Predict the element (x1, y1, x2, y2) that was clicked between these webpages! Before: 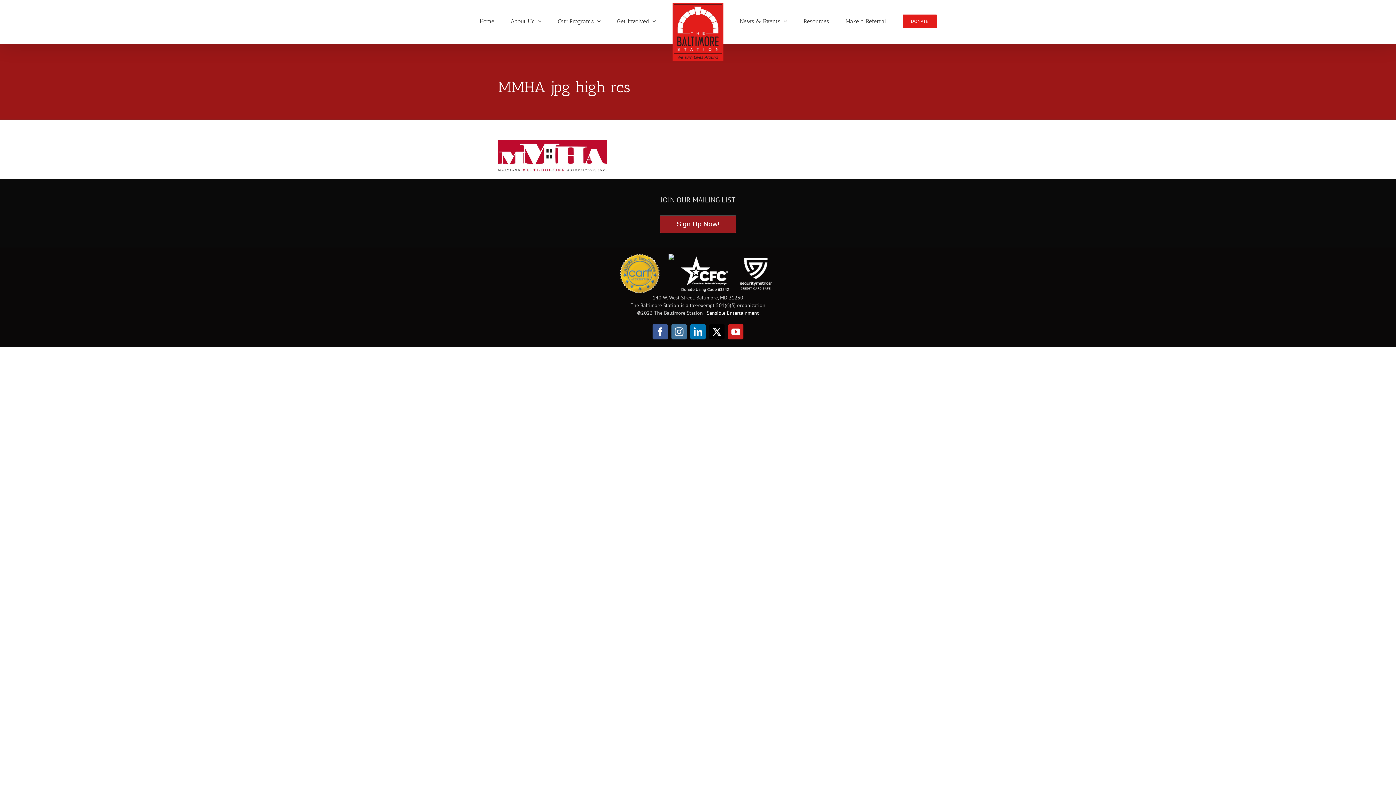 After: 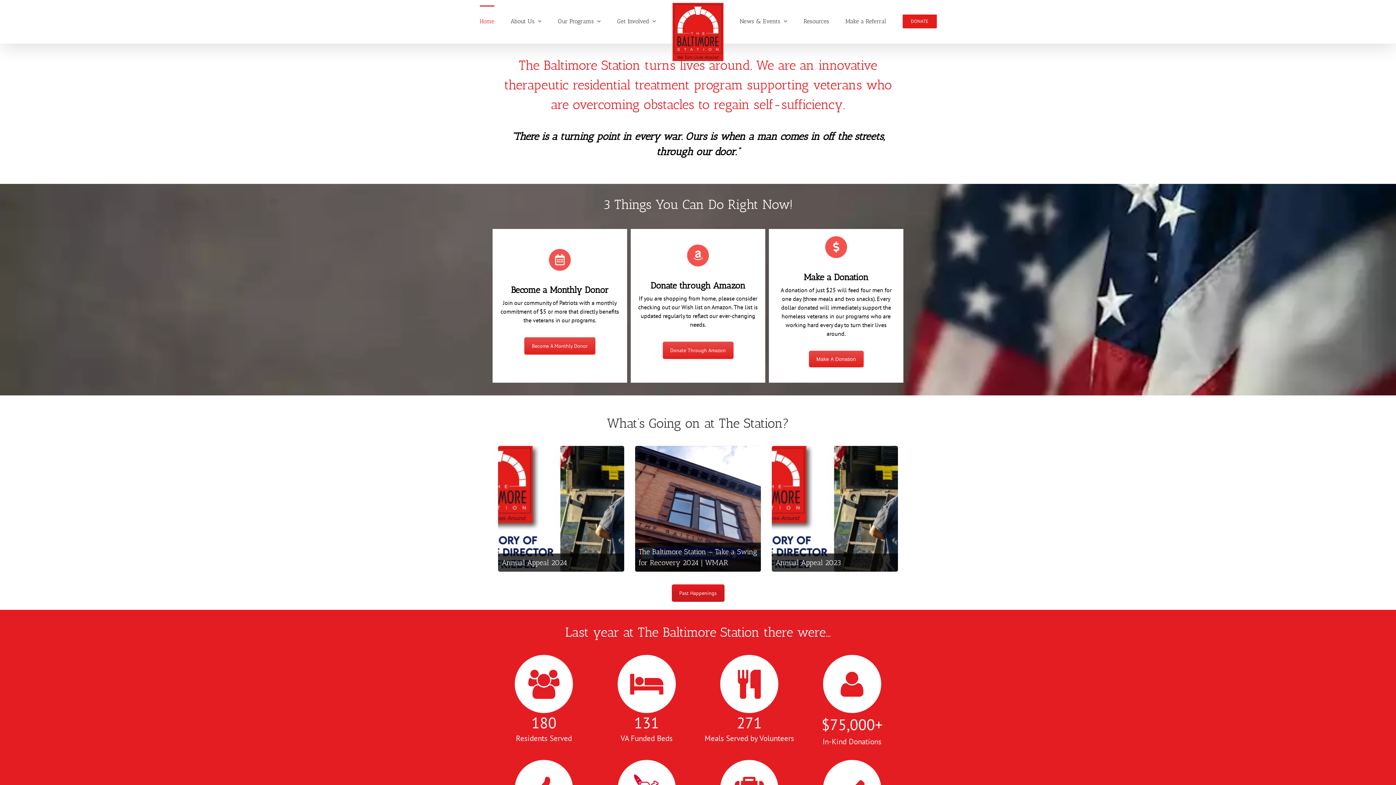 Action: label: Home bbox: (479, 5, 494, 36)